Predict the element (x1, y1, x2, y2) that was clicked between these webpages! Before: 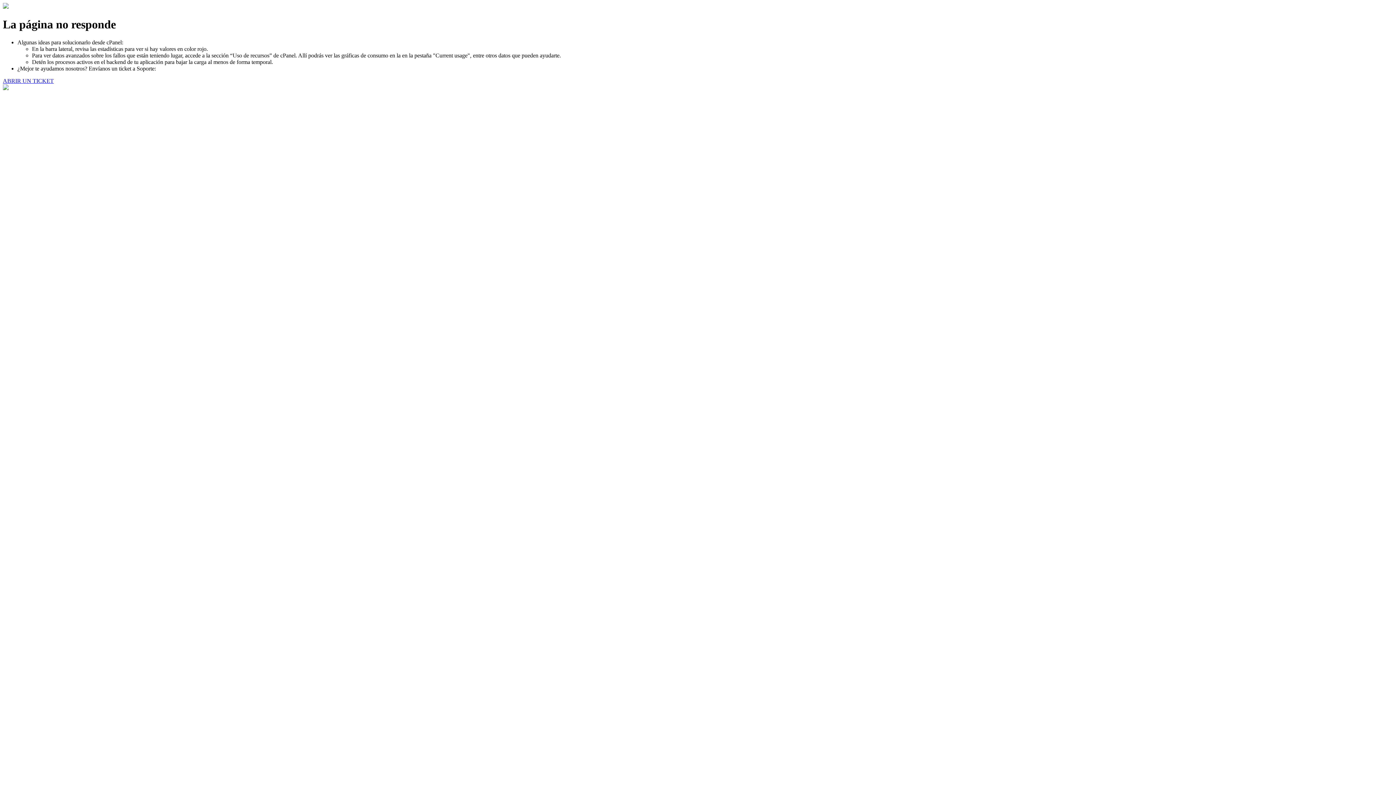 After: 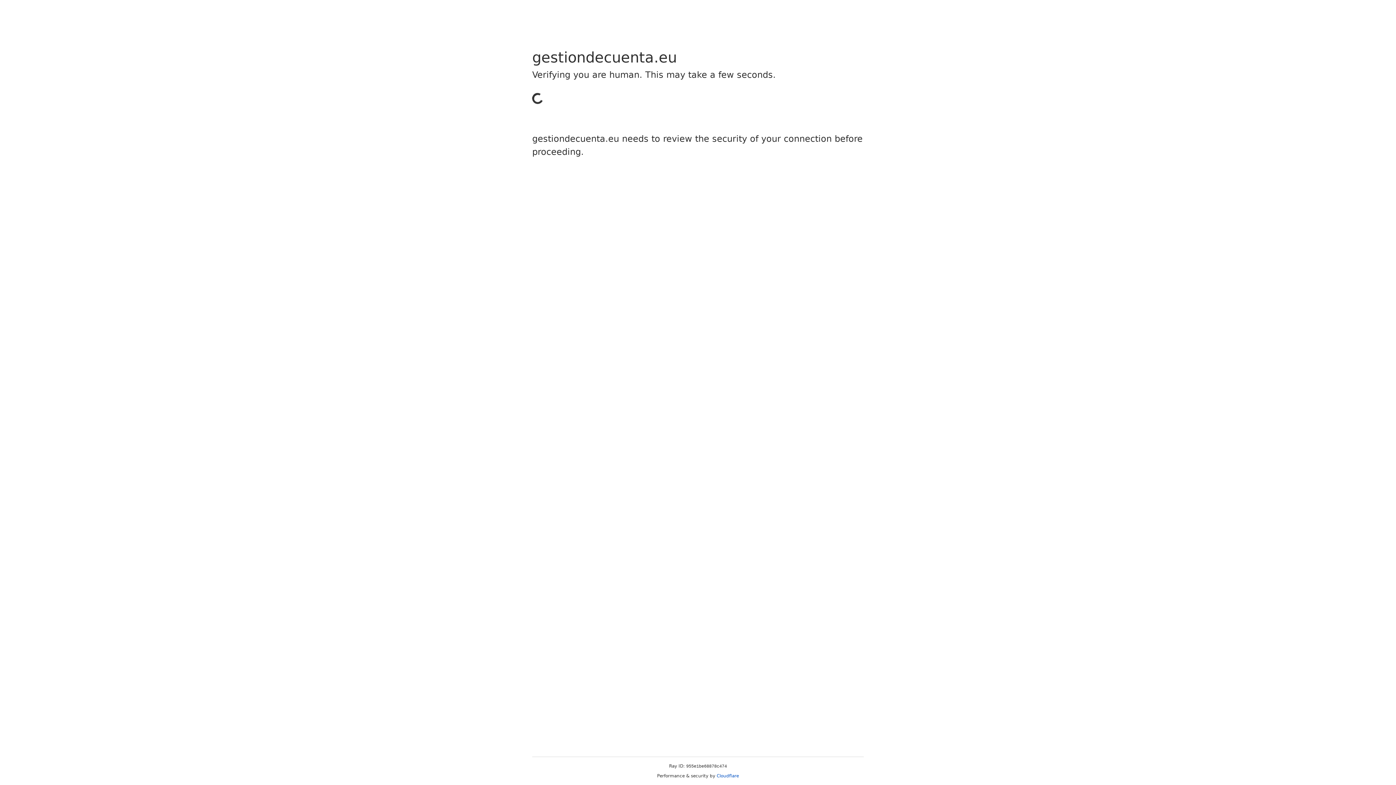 Action: bbox: (2, 77, 53, 83) label: ABRIR UN TICKET